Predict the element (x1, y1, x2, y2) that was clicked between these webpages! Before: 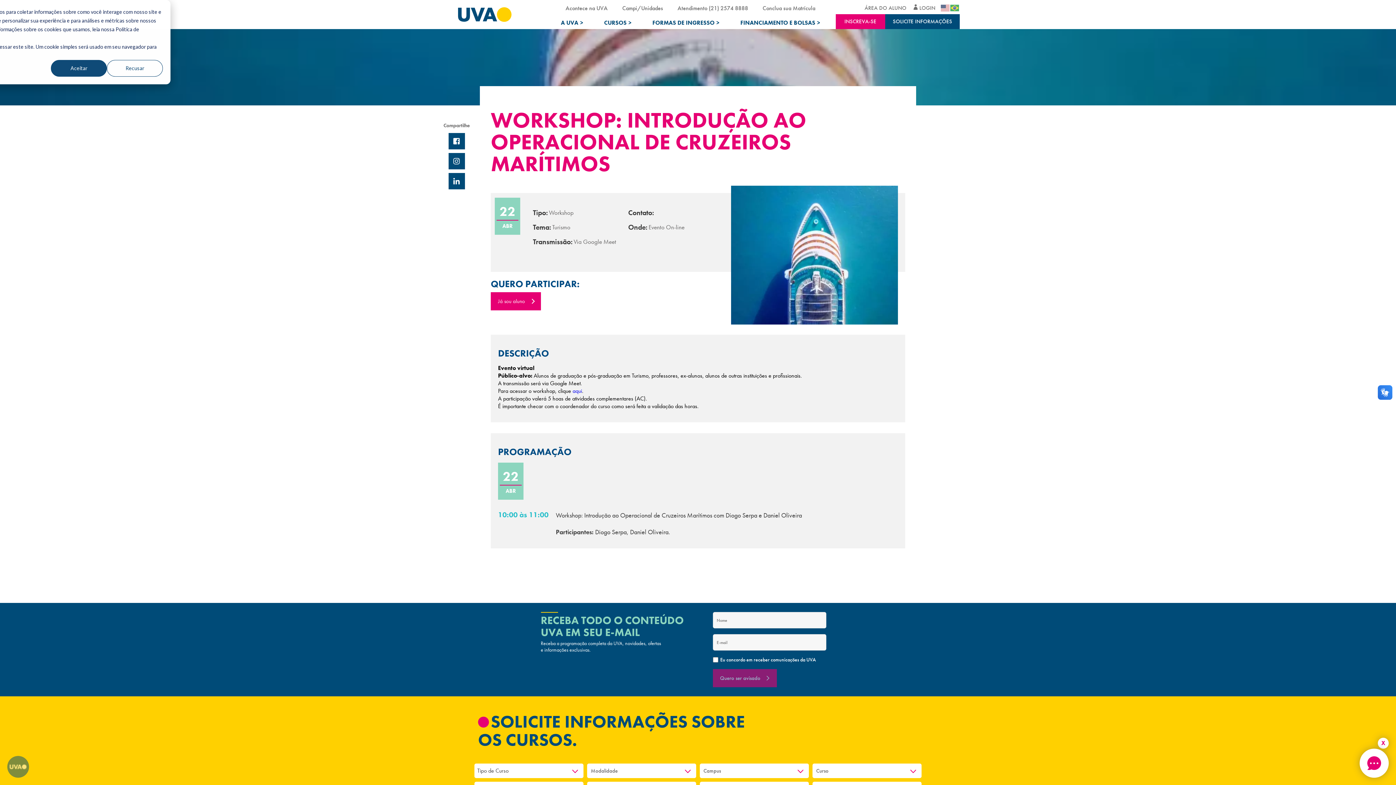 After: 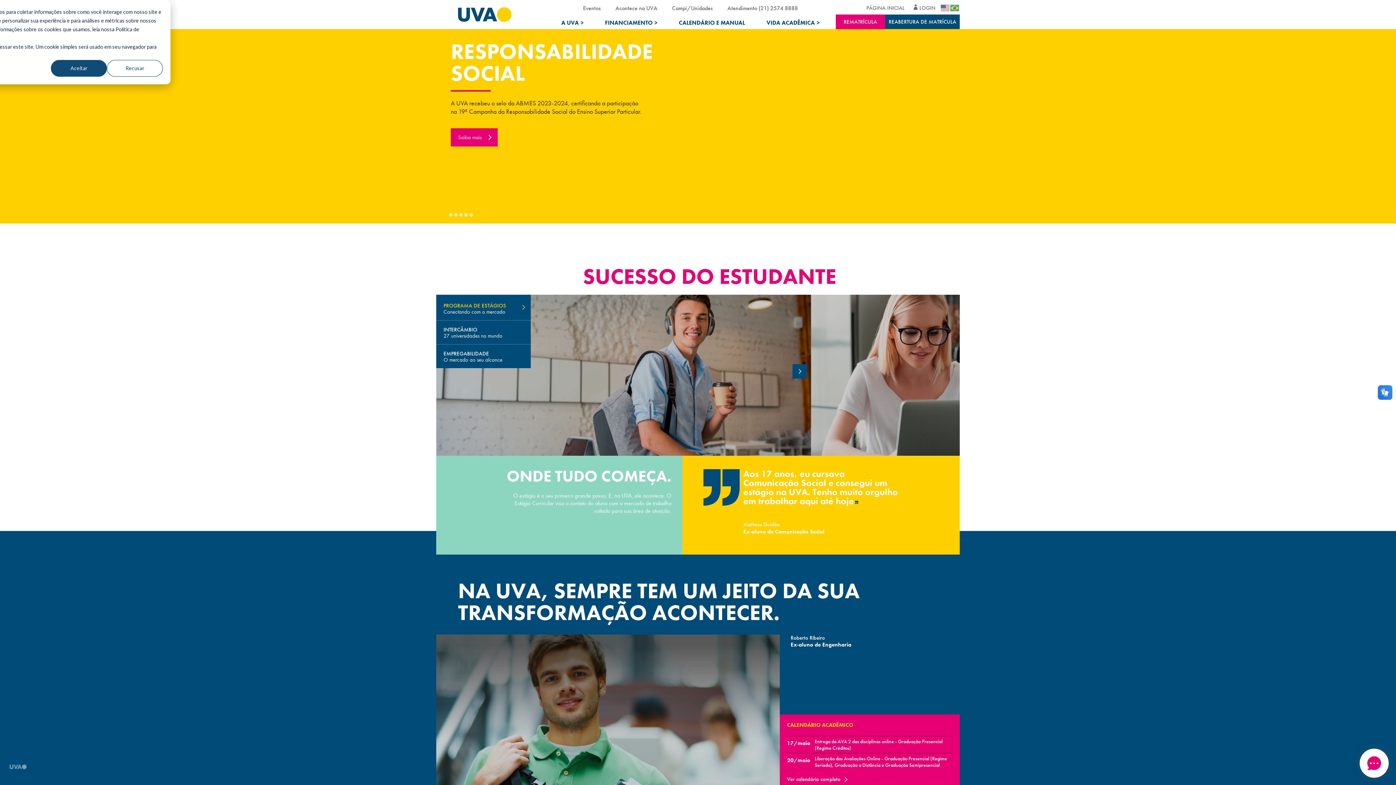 Action: bbox: (862, 0, 908, 16) label: ÁREA DO ALUNO